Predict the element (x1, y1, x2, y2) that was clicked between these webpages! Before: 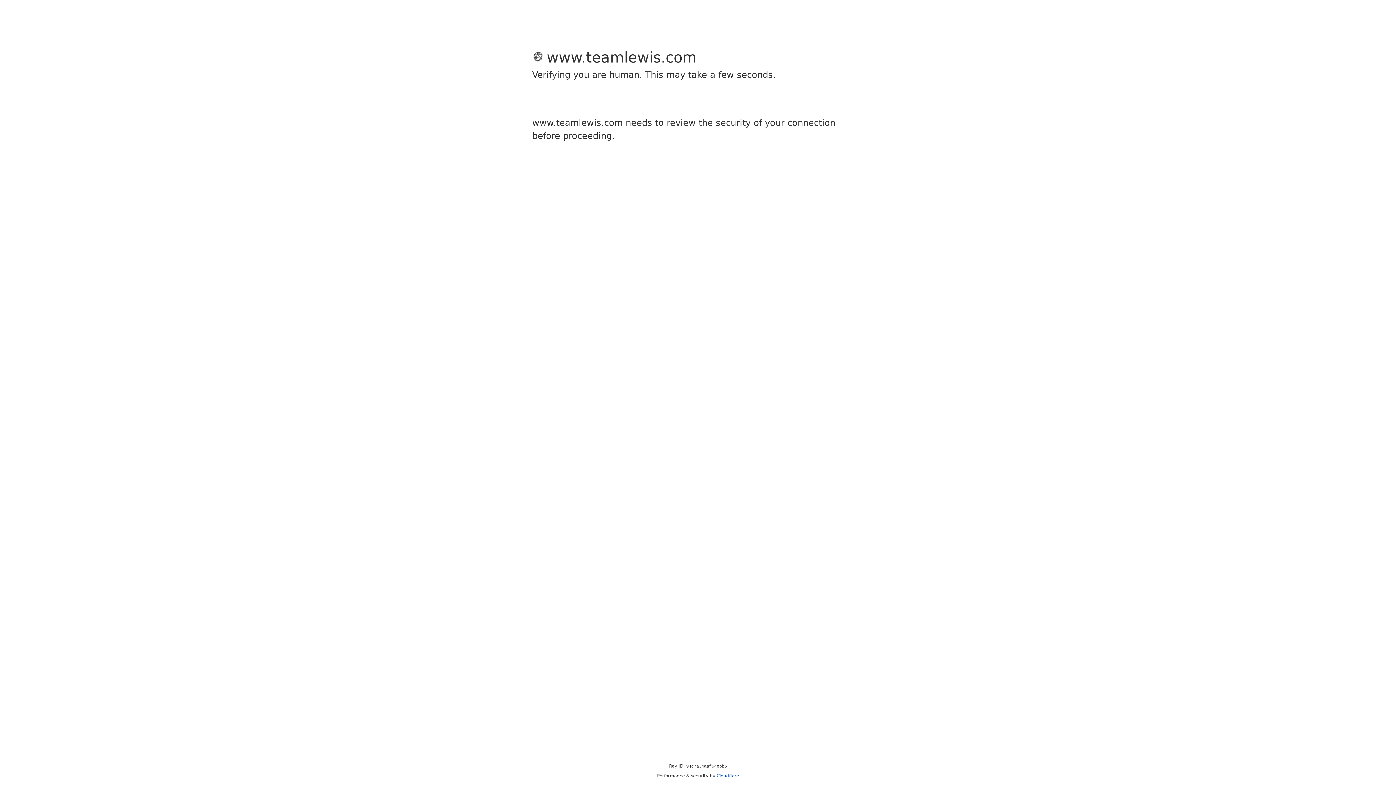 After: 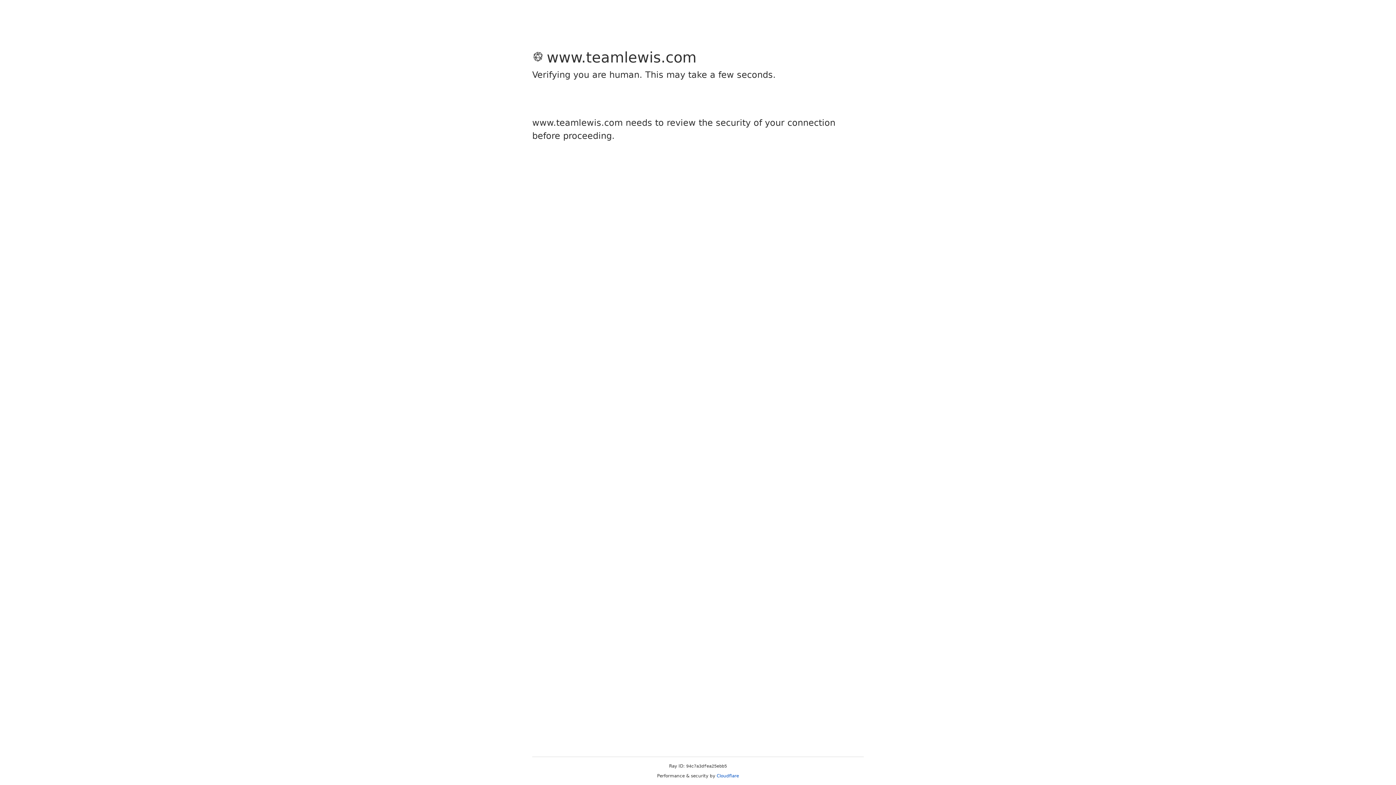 Action: bbox: (716, 773, 739, 778) label: Cloudflare